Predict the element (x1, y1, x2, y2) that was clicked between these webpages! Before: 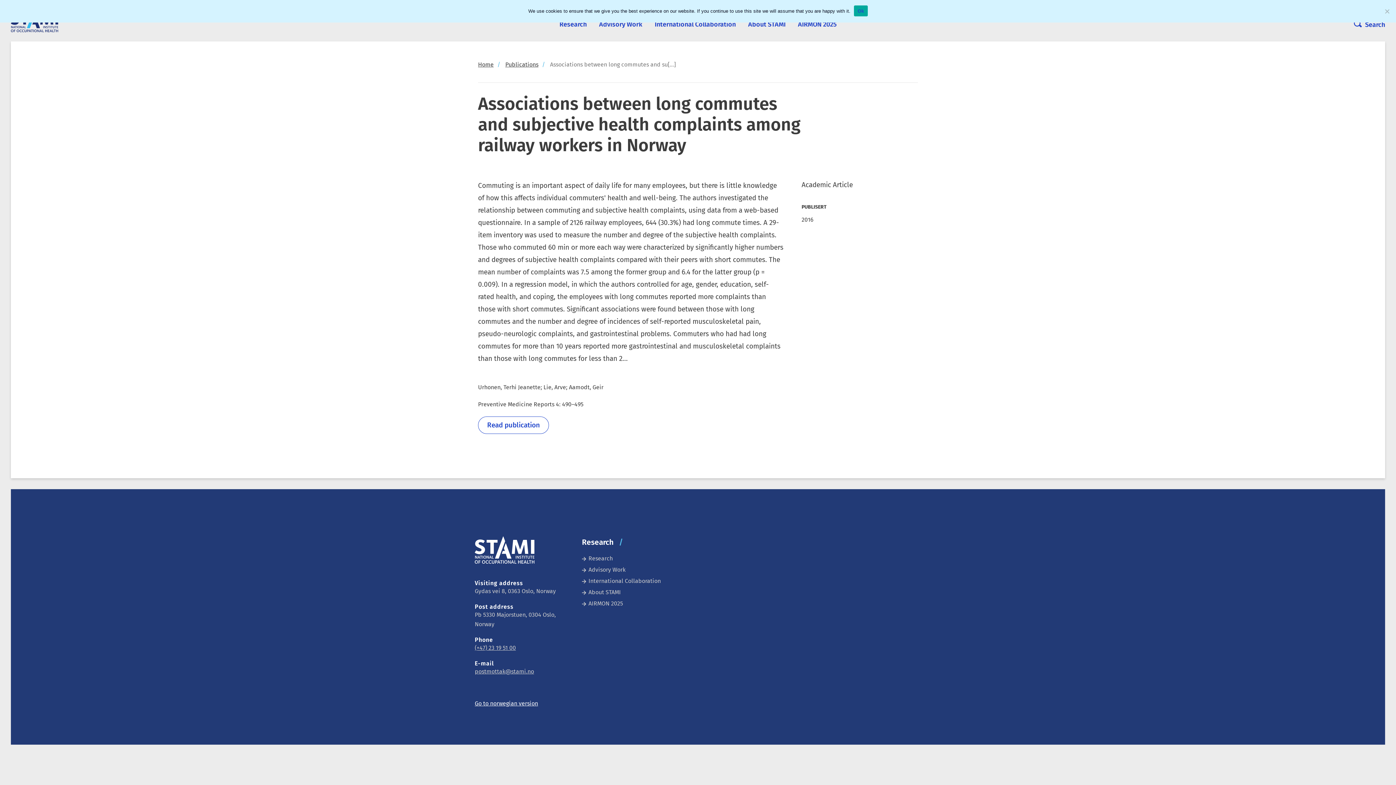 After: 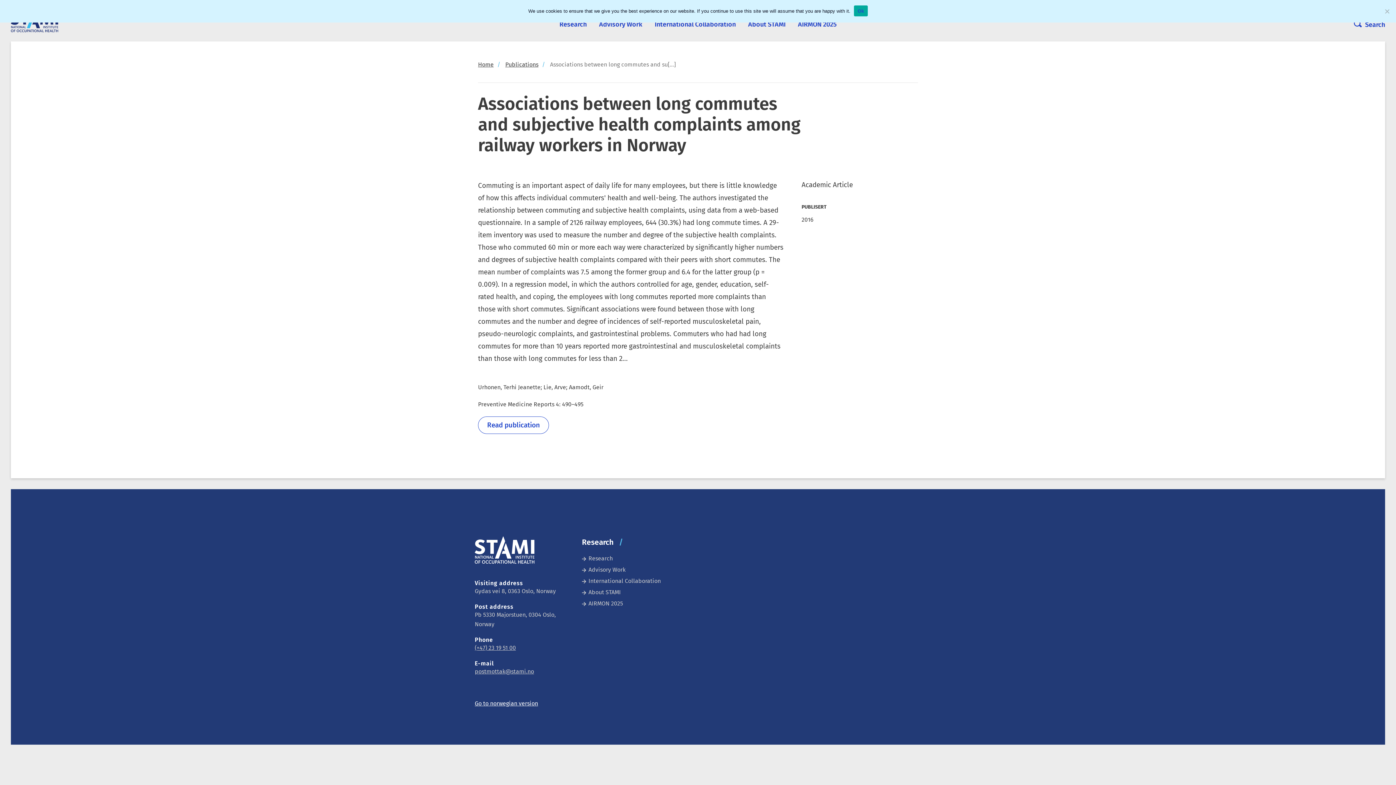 Action: bbox: (474, 668, 534, 675) label: postmottak@stami.no